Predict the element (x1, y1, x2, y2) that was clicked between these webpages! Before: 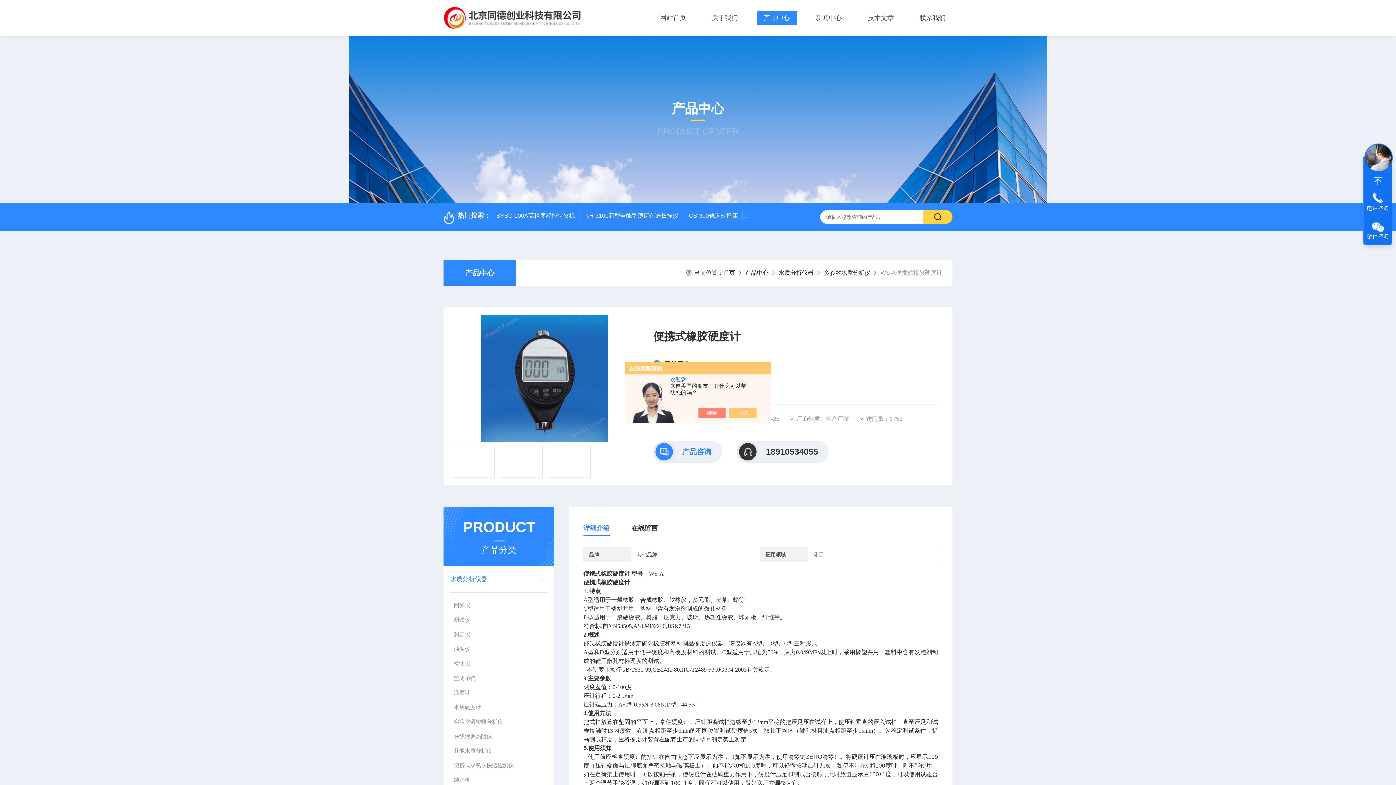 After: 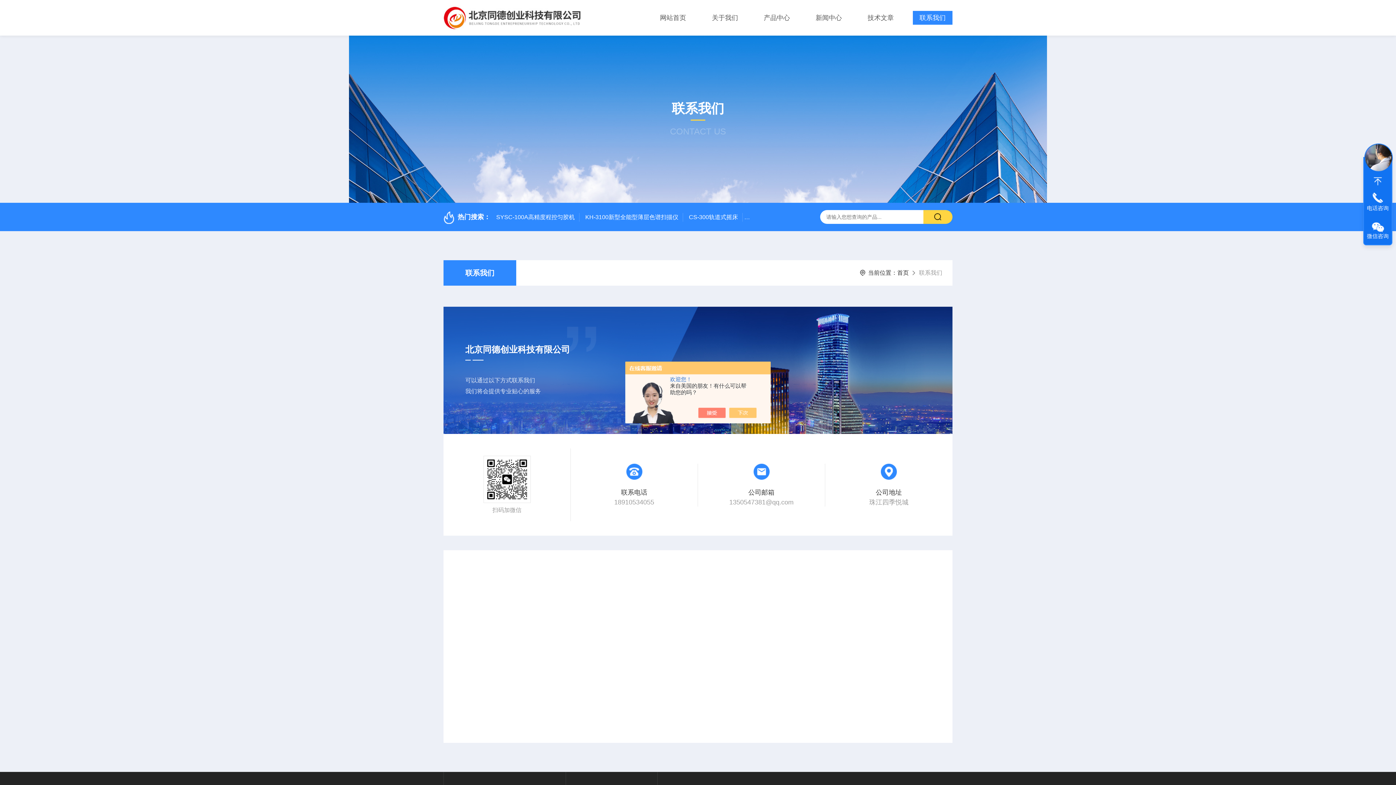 Action: label: 联系我们 bbox: (913, 10, 952, 24)